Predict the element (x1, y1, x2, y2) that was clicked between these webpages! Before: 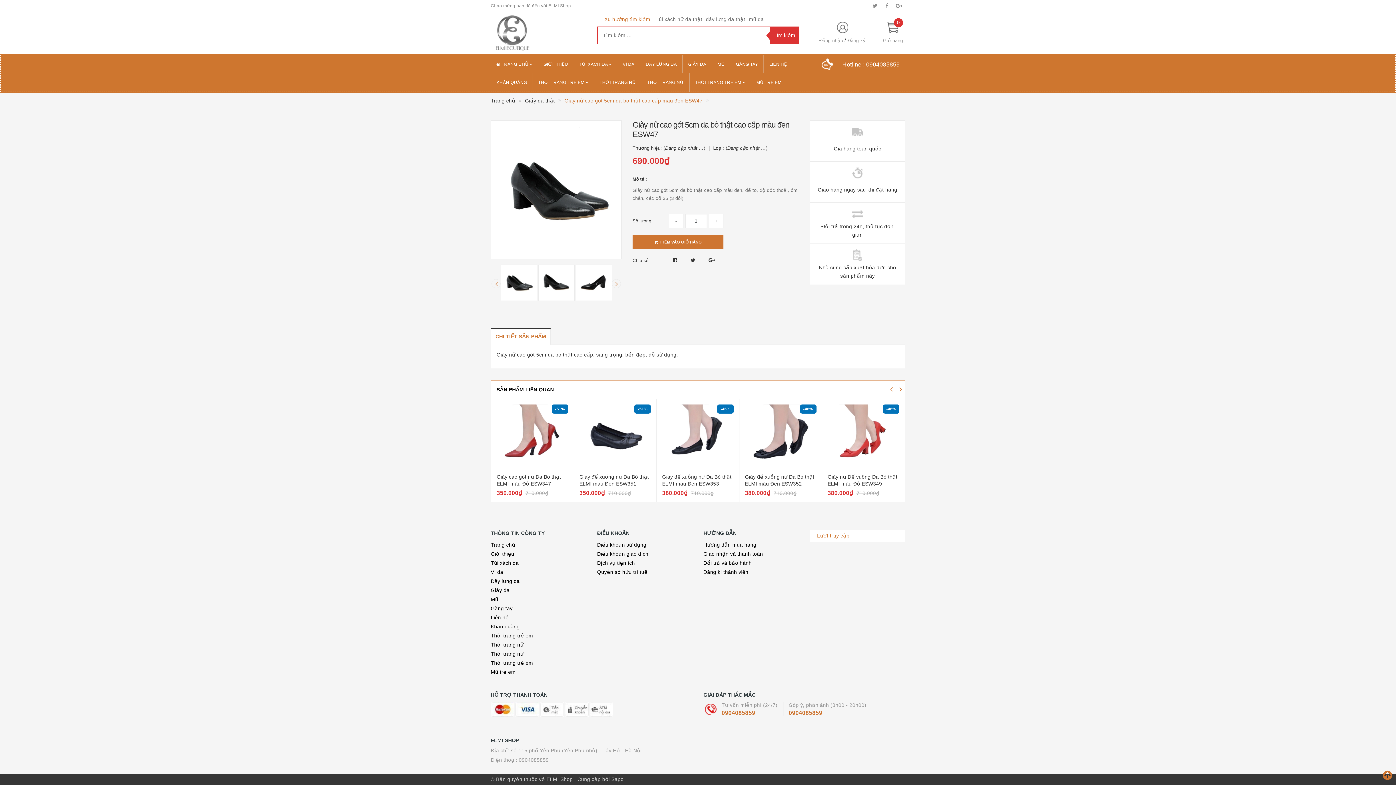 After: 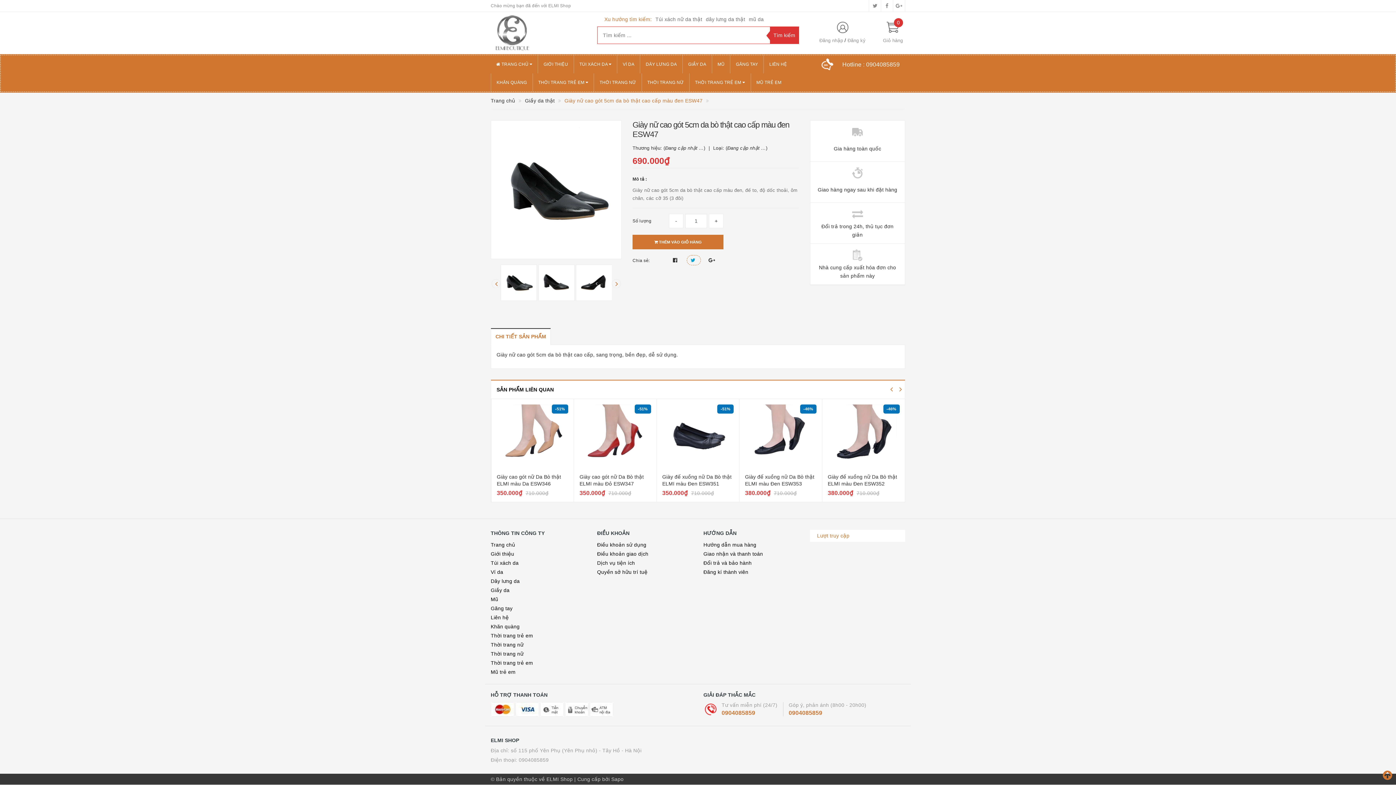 Action: label:   bbox: (686, 255, 701, 265)